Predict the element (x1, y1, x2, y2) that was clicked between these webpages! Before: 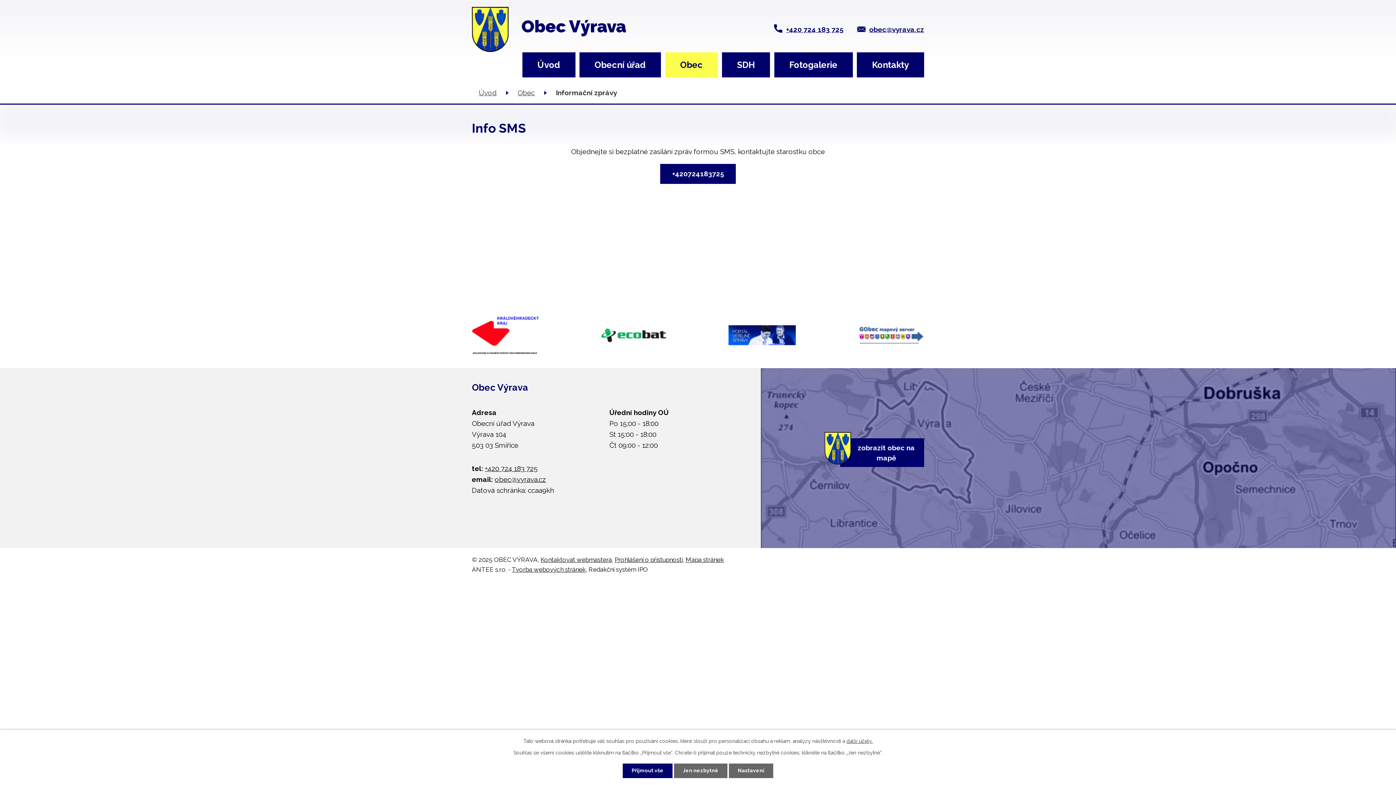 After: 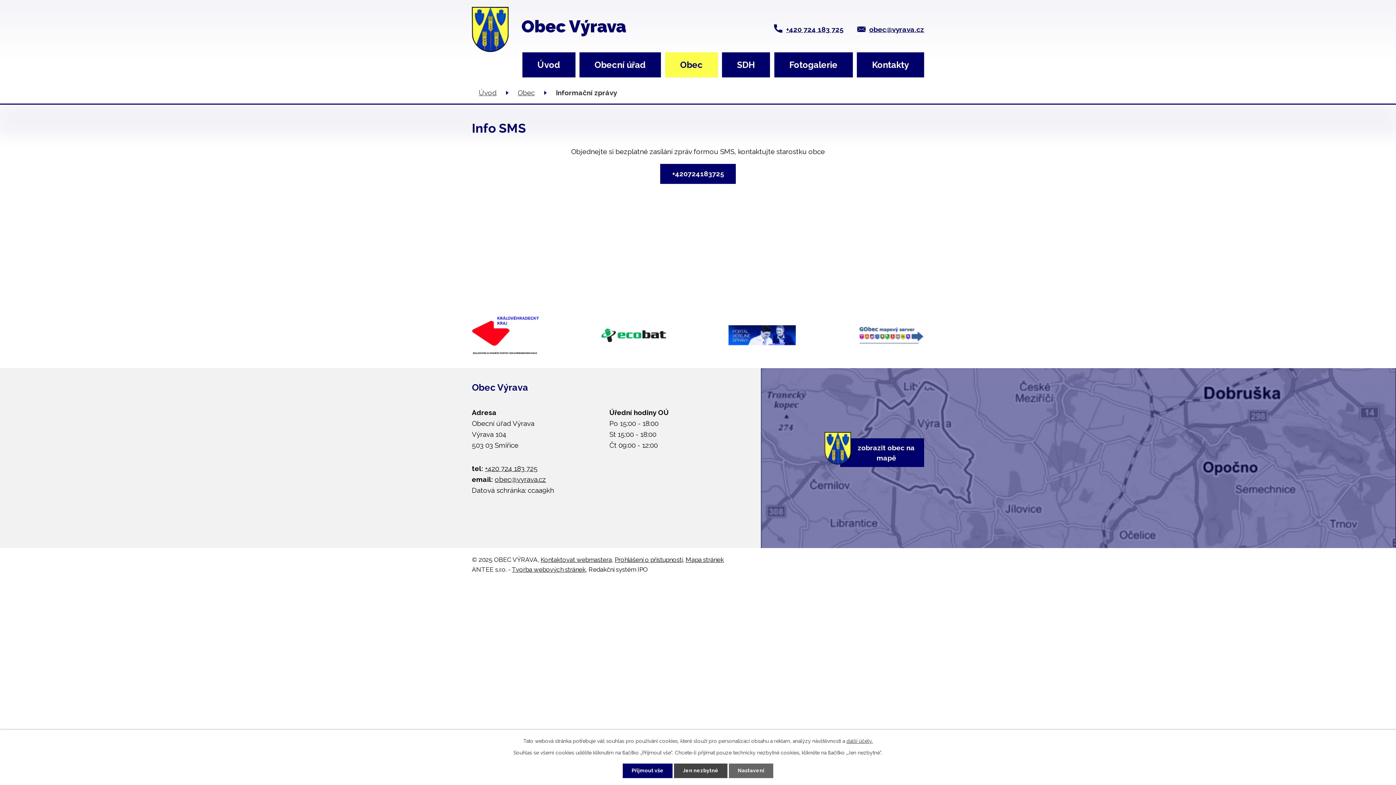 Action: label: Jen nezbytné bbox: (674, 764, 727, 778)